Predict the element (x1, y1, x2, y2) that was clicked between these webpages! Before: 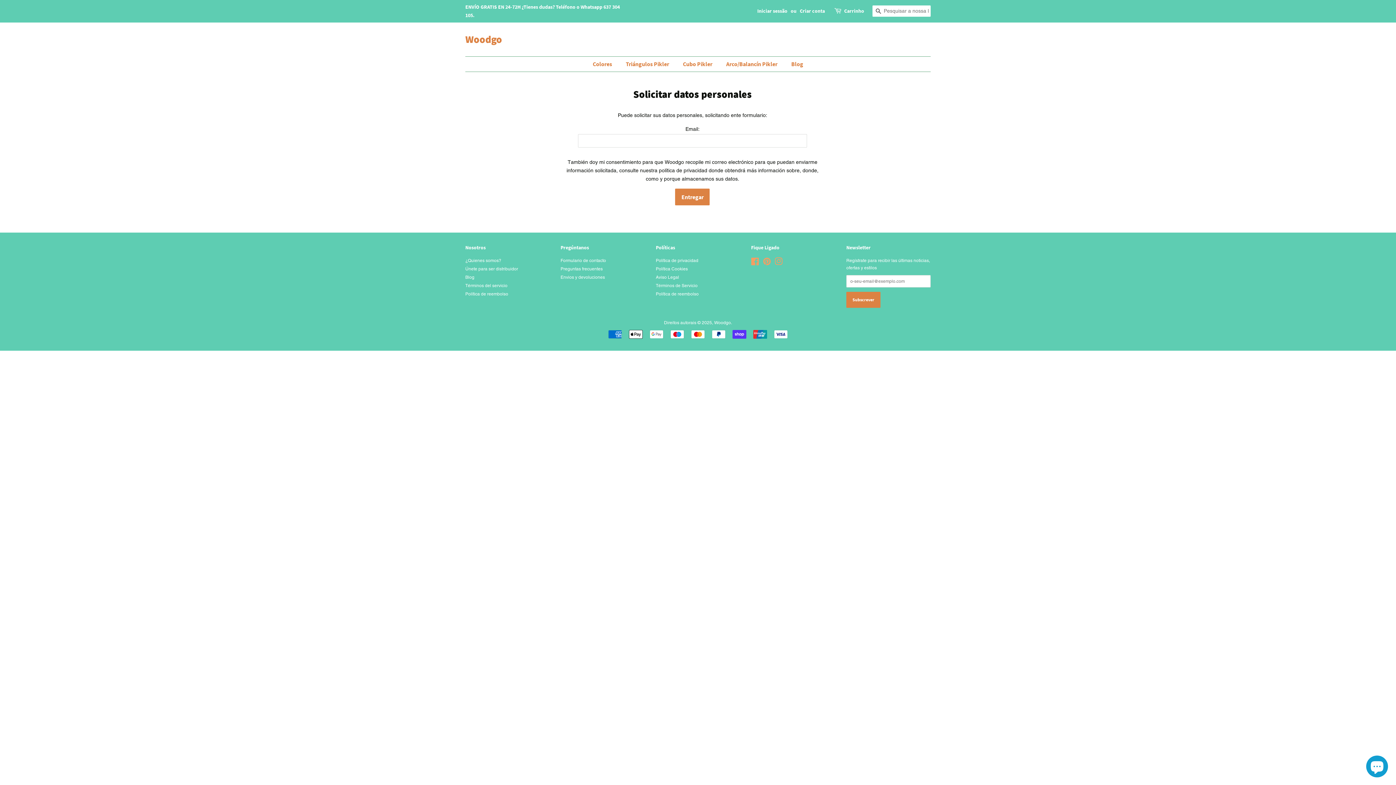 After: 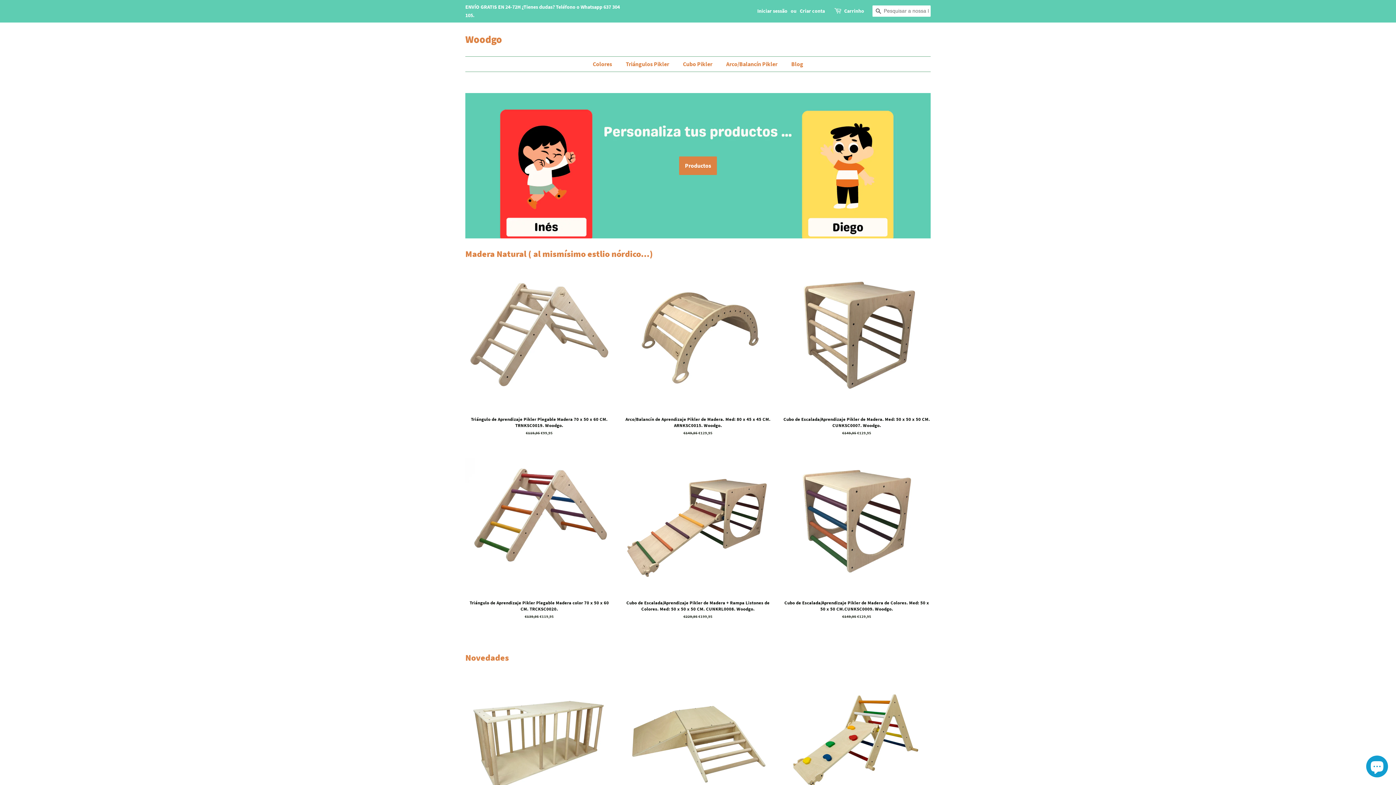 Action: bbox: (714, 320, 731, 325) label: Woodgo